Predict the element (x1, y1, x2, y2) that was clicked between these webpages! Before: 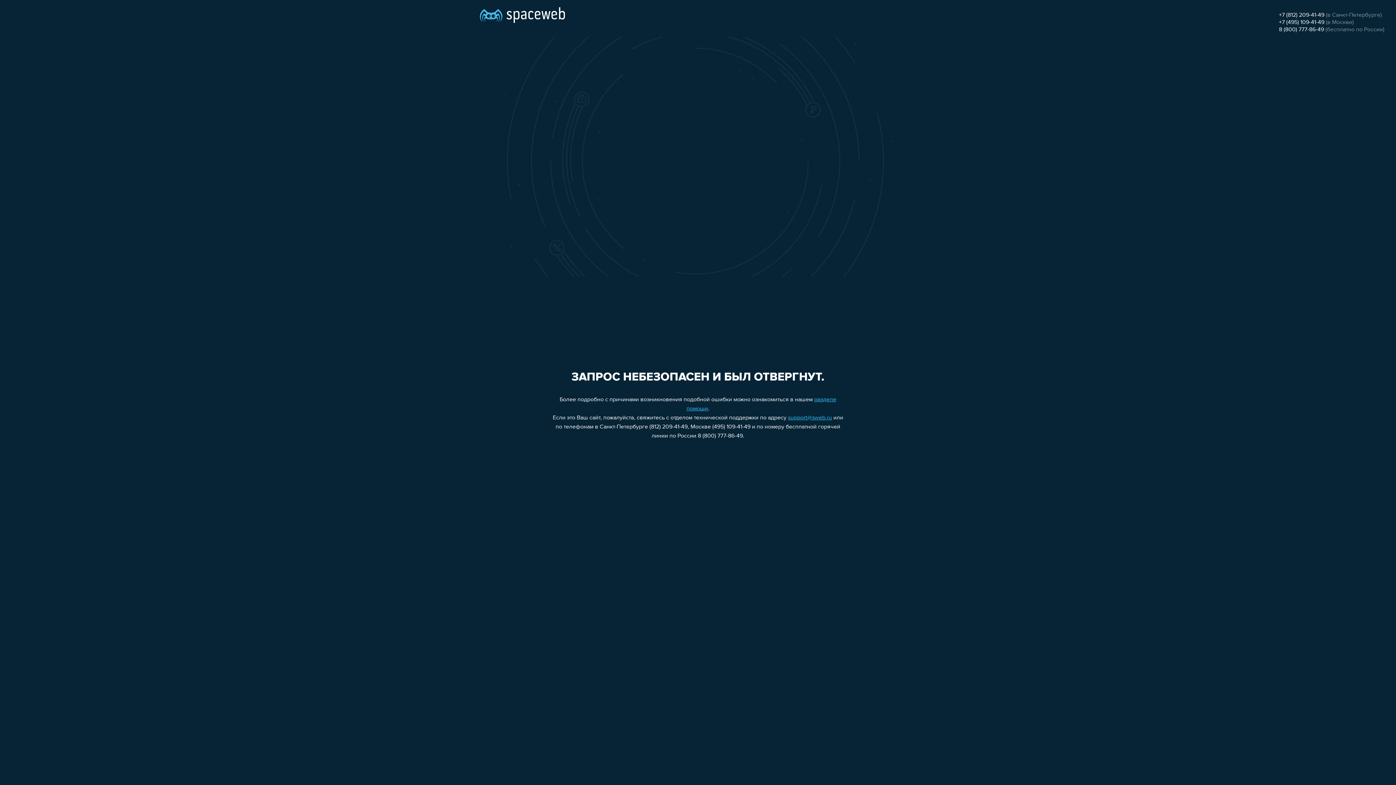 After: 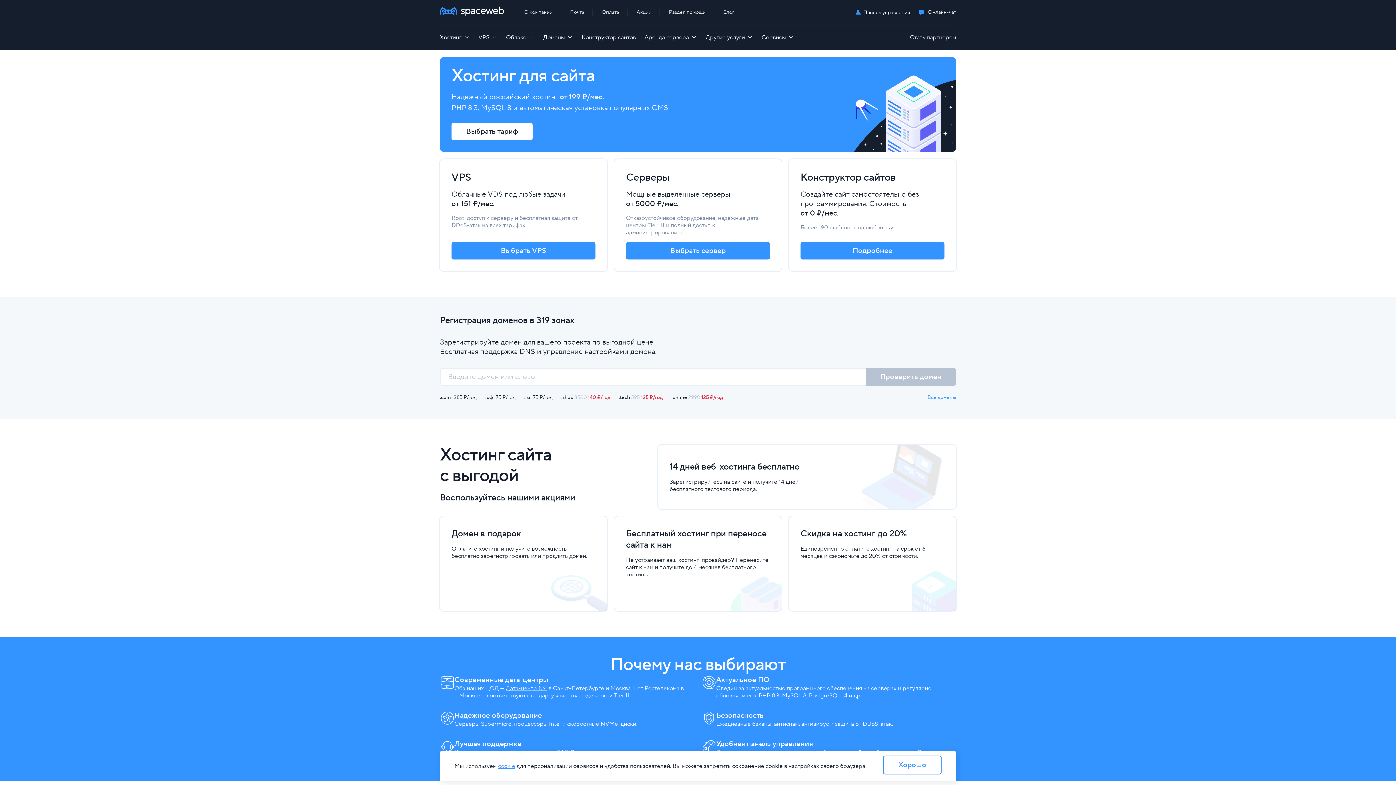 Action: bbox: (480, 0, 565, 25)